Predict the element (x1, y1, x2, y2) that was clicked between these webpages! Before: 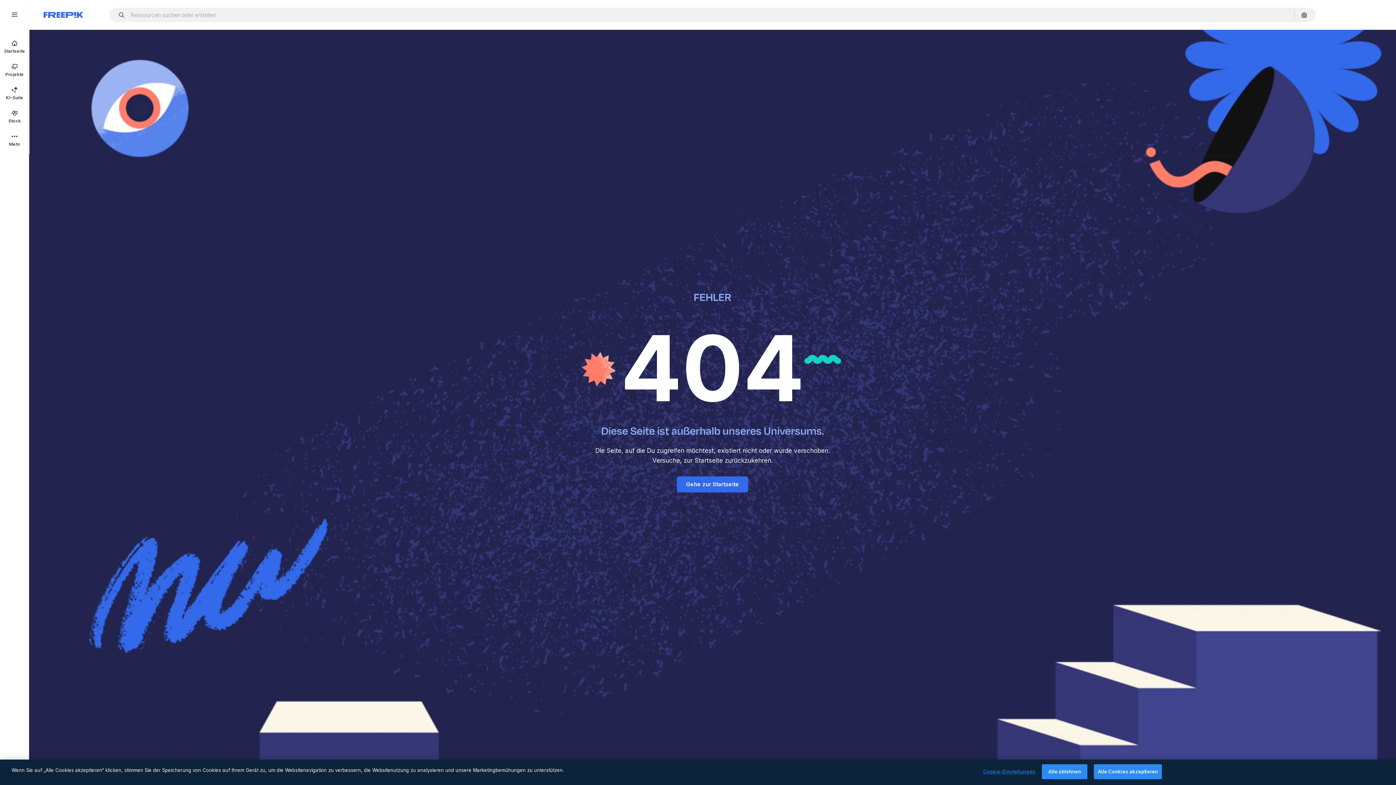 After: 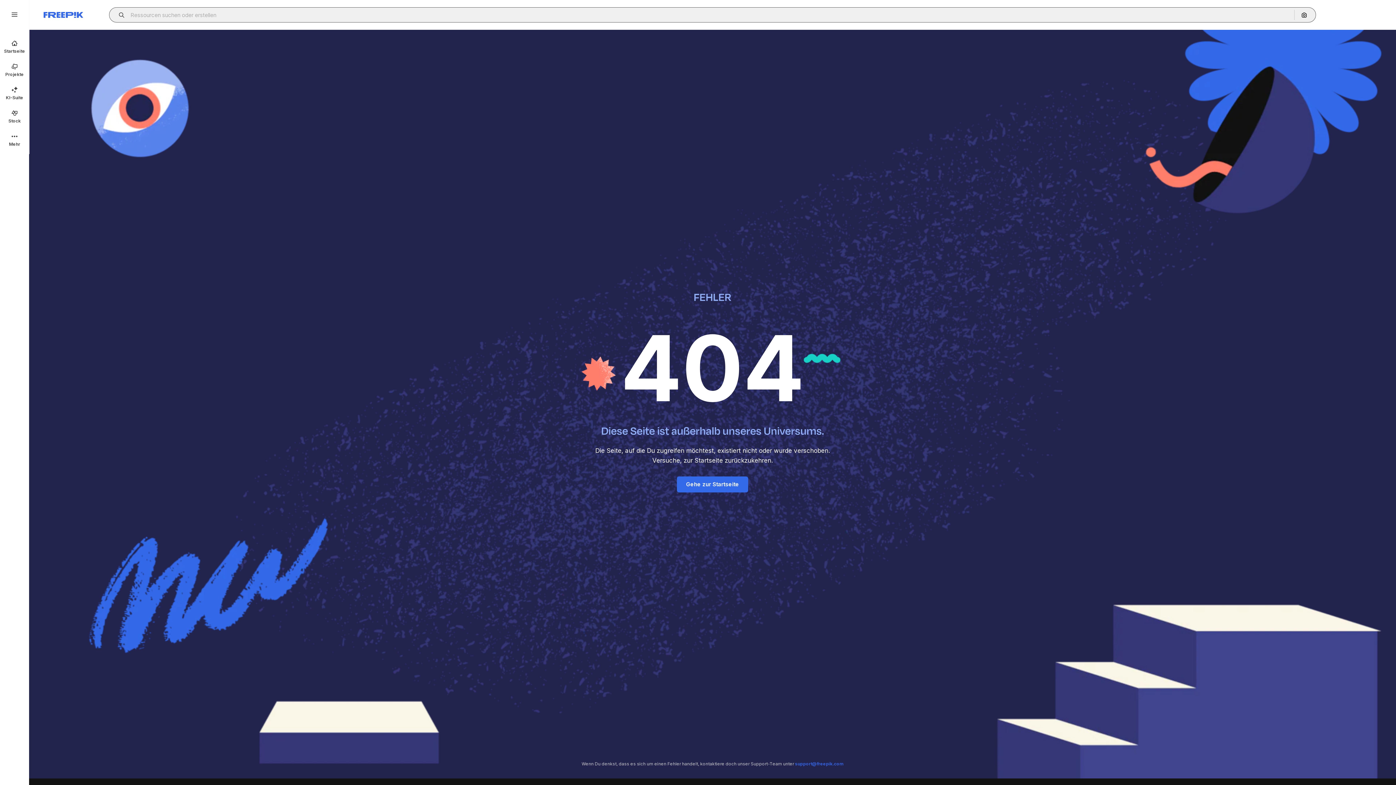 Action: bbox: (115, 12, 129, 17) label: Open autocomplete